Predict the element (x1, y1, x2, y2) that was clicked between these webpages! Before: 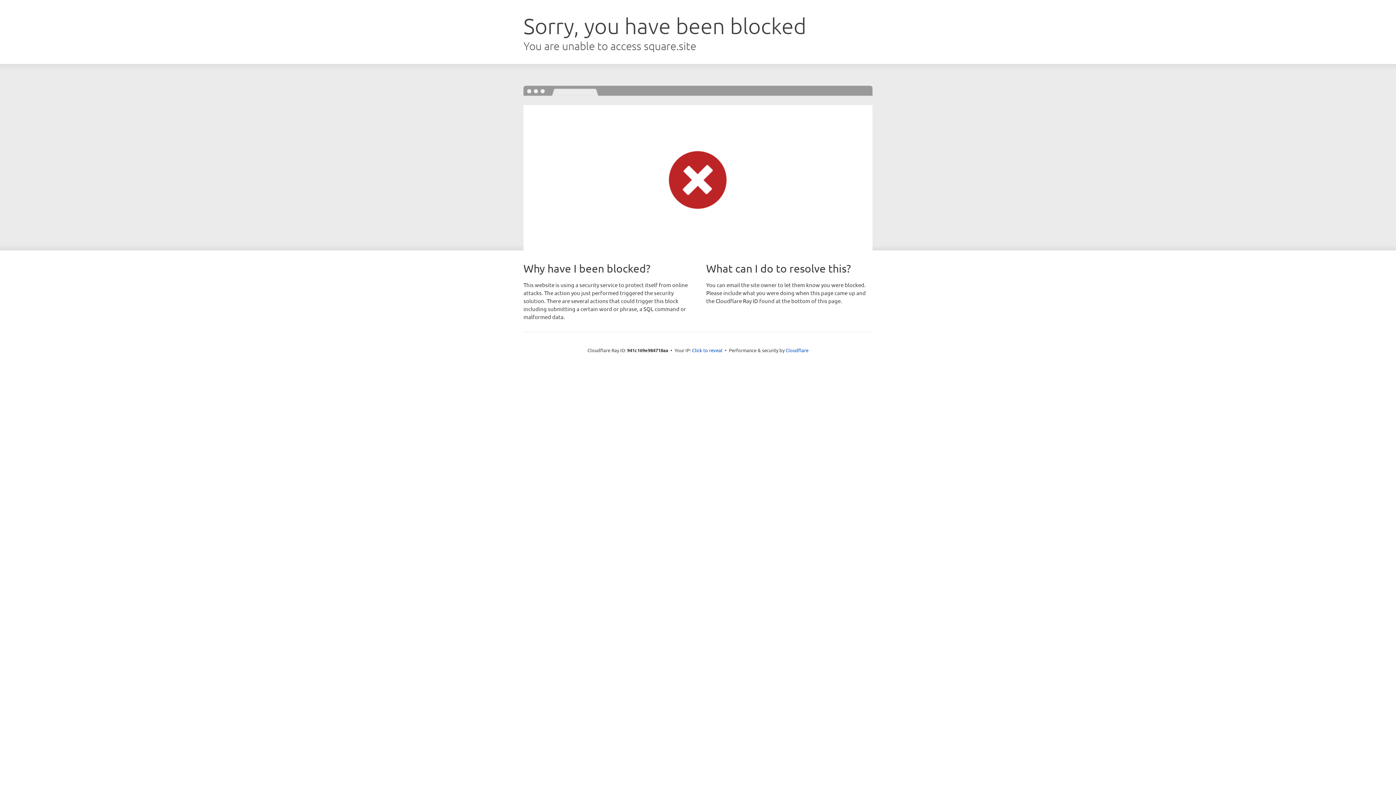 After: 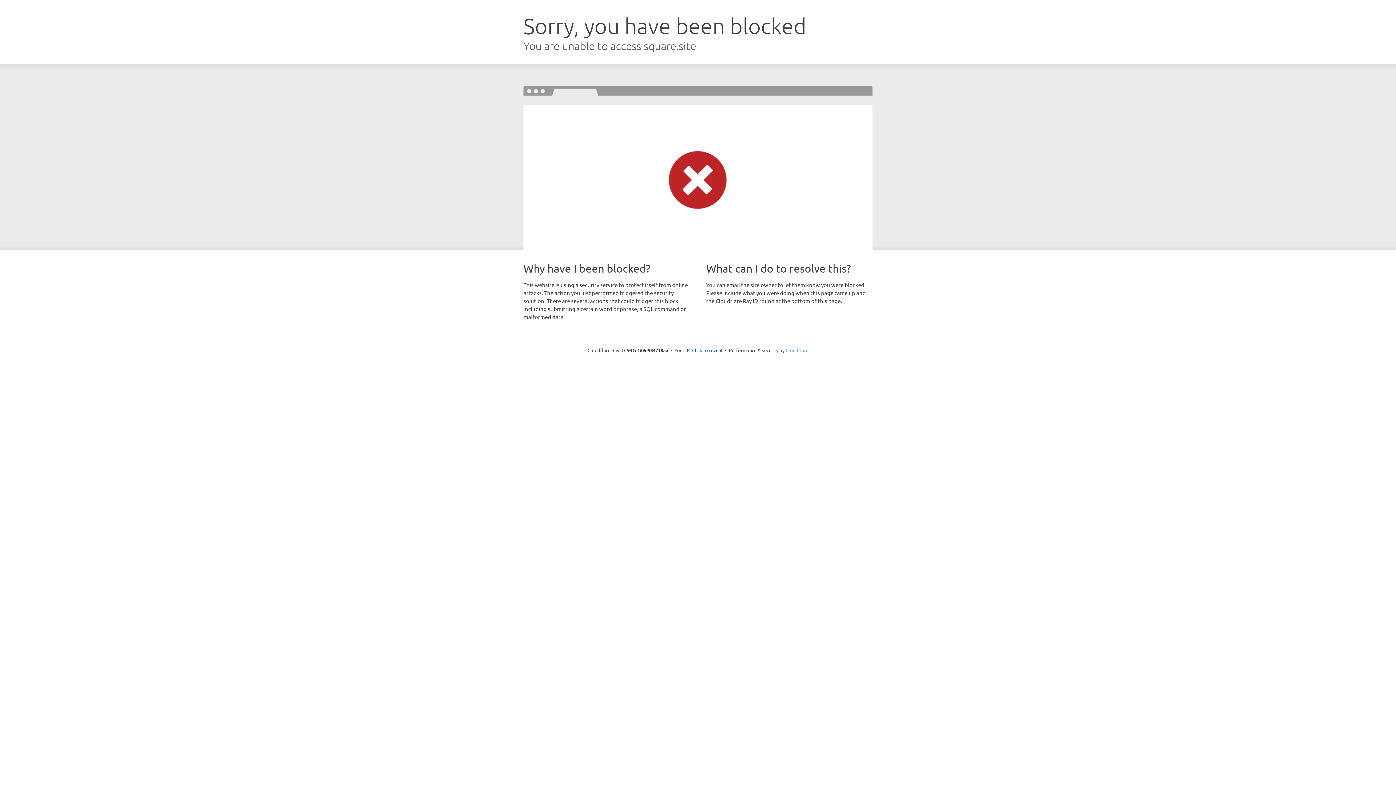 Action: bbox: (785, 347, 808, 353) label: Cloudflare